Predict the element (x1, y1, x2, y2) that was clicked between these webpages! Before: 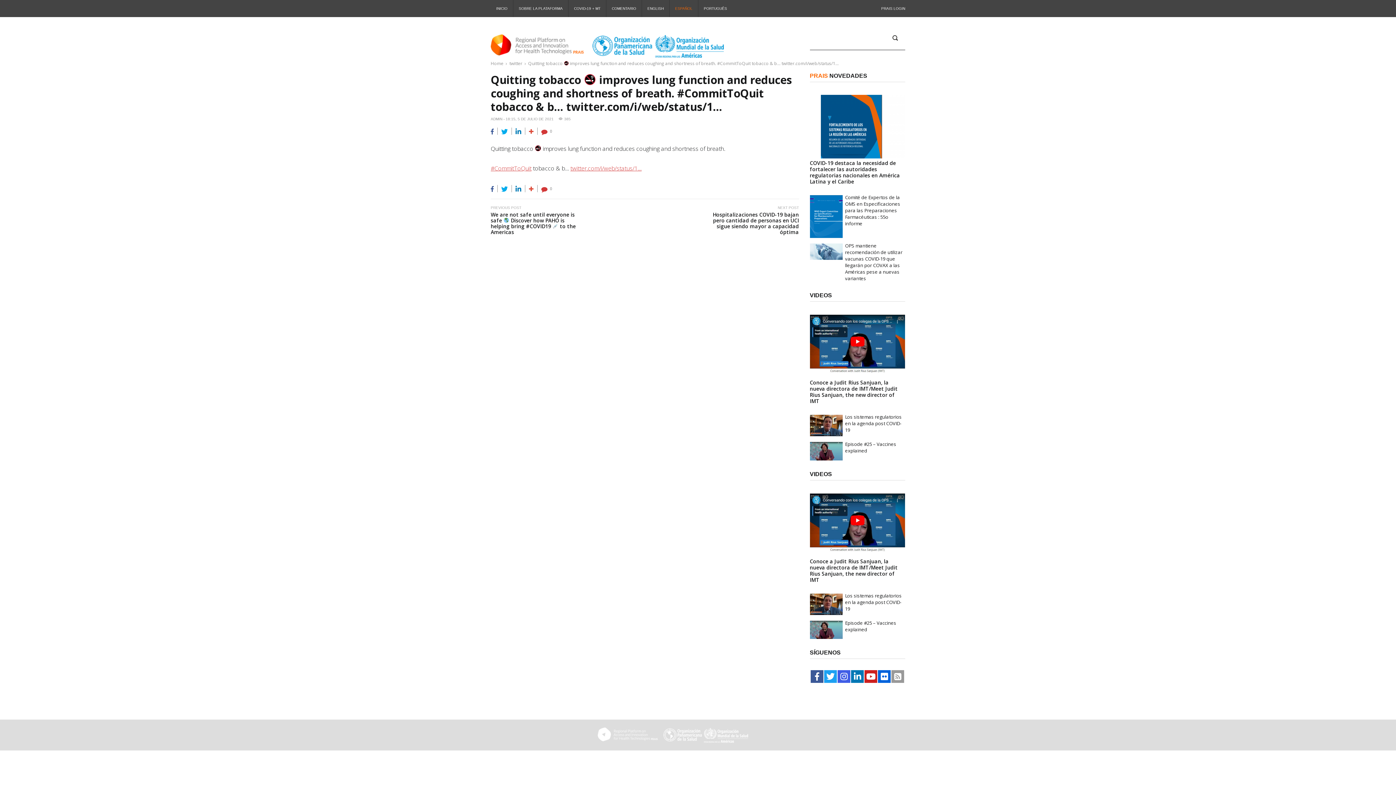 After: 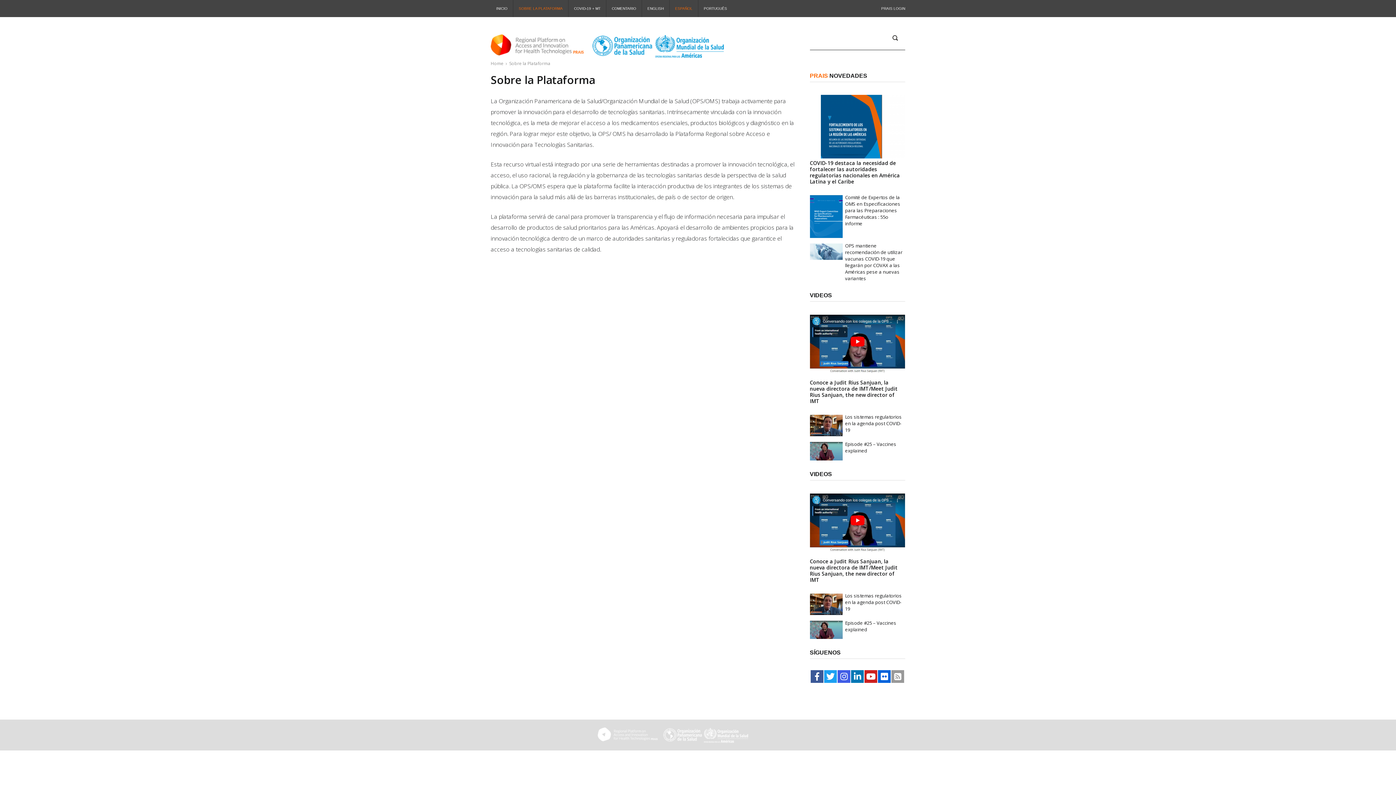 Action: bbox: (513, 0, 568, 17) label: SOBRE LA PLATAFORMA